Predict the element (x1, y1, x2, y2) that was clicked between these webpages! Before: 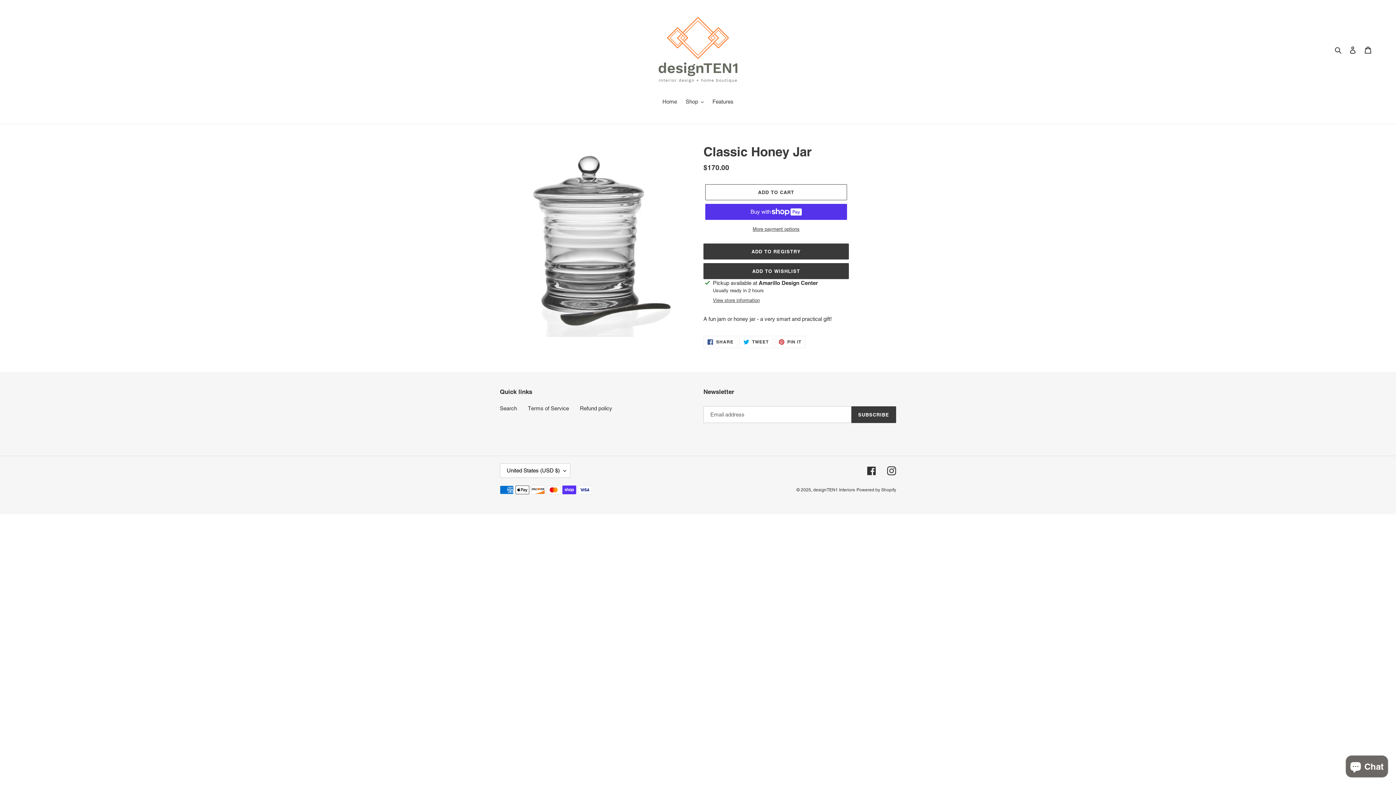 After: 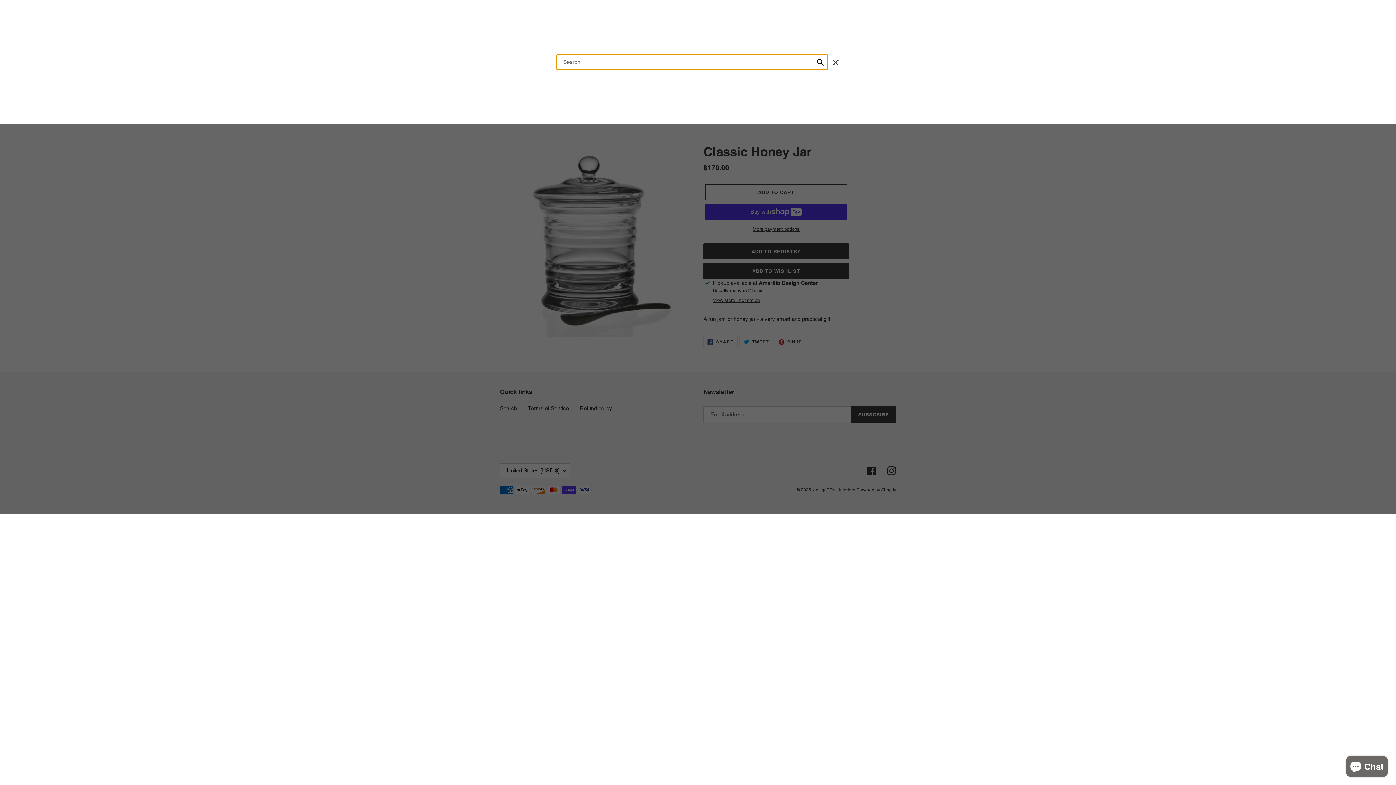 Action: label: Search bbox: (1332, 45, 1345, 54)